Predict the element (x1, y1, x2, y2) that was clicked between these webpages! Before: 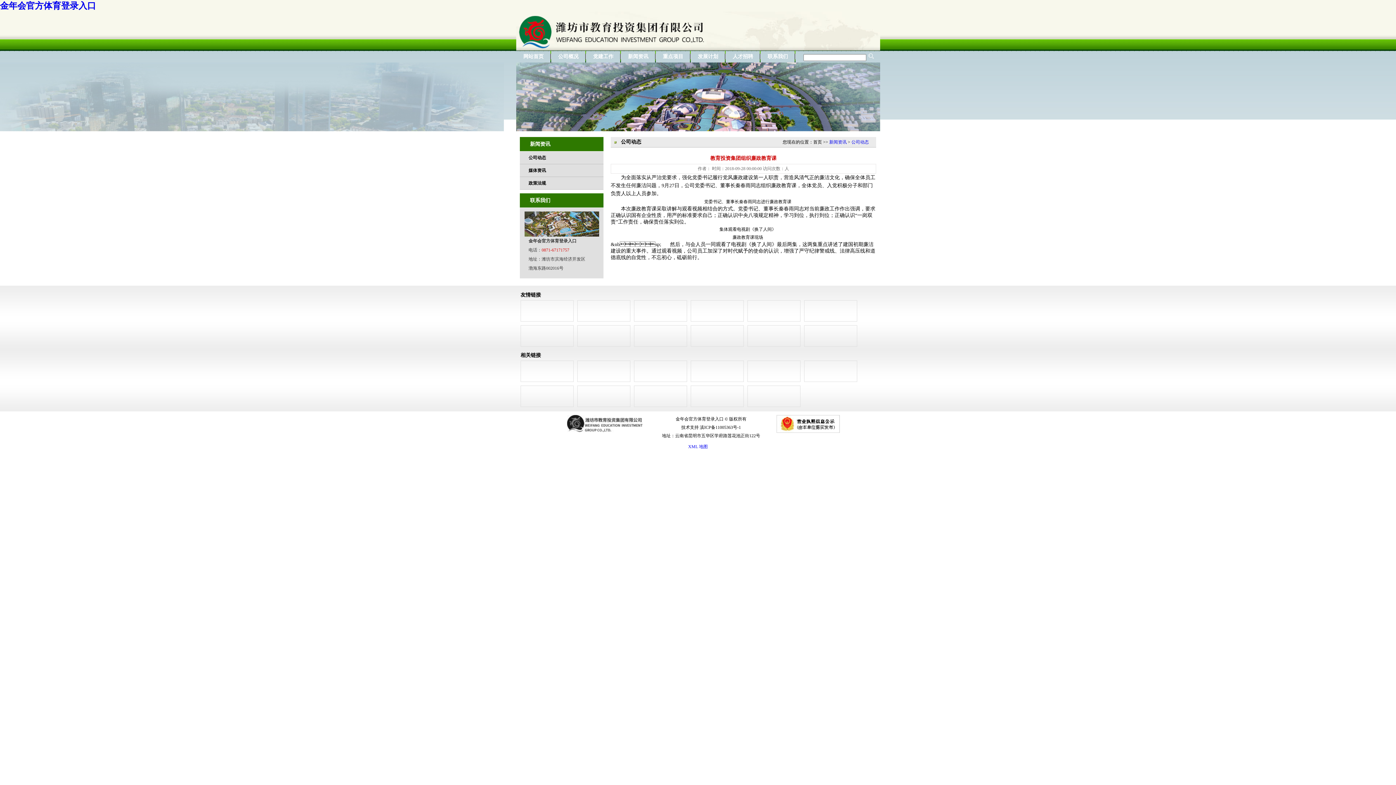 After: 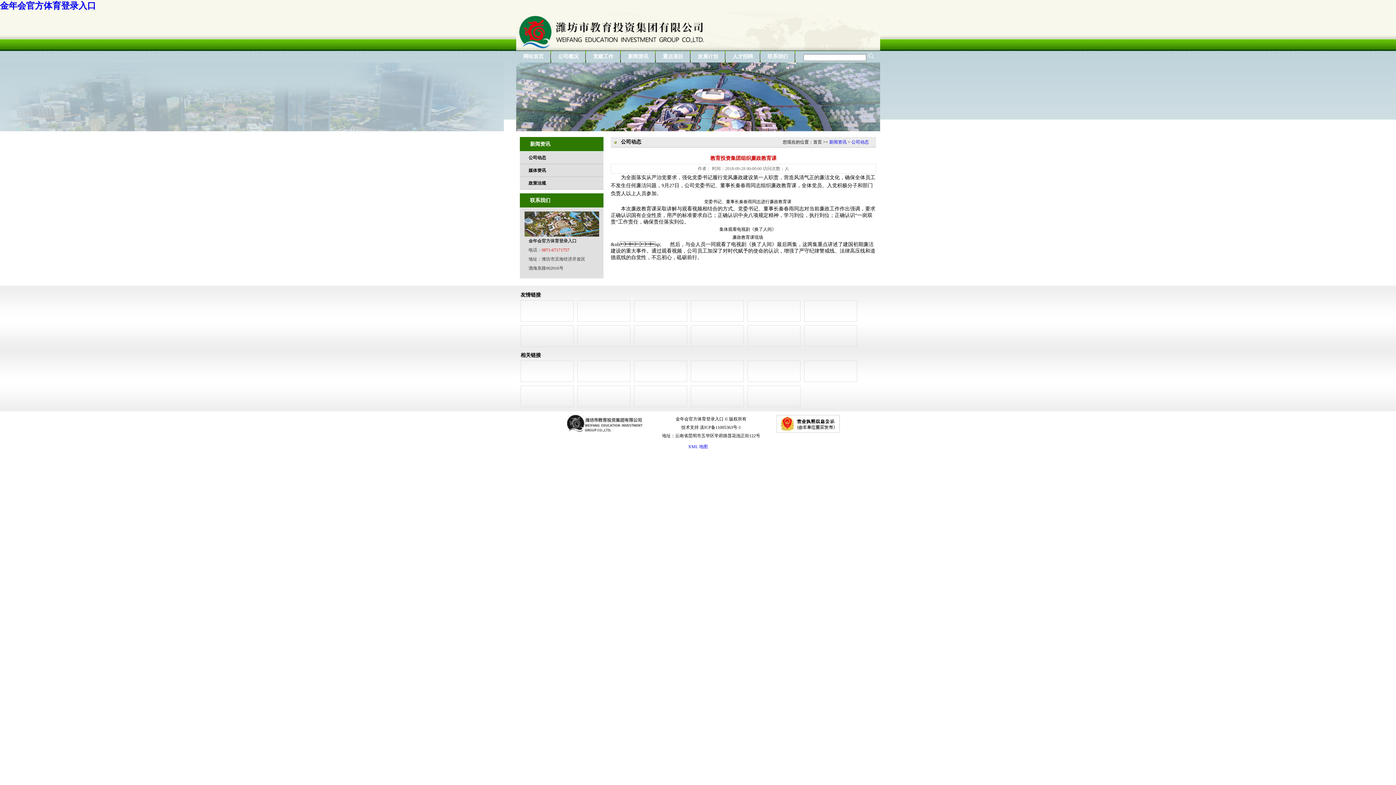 Action: bbox: (776, 429, 843, 434)